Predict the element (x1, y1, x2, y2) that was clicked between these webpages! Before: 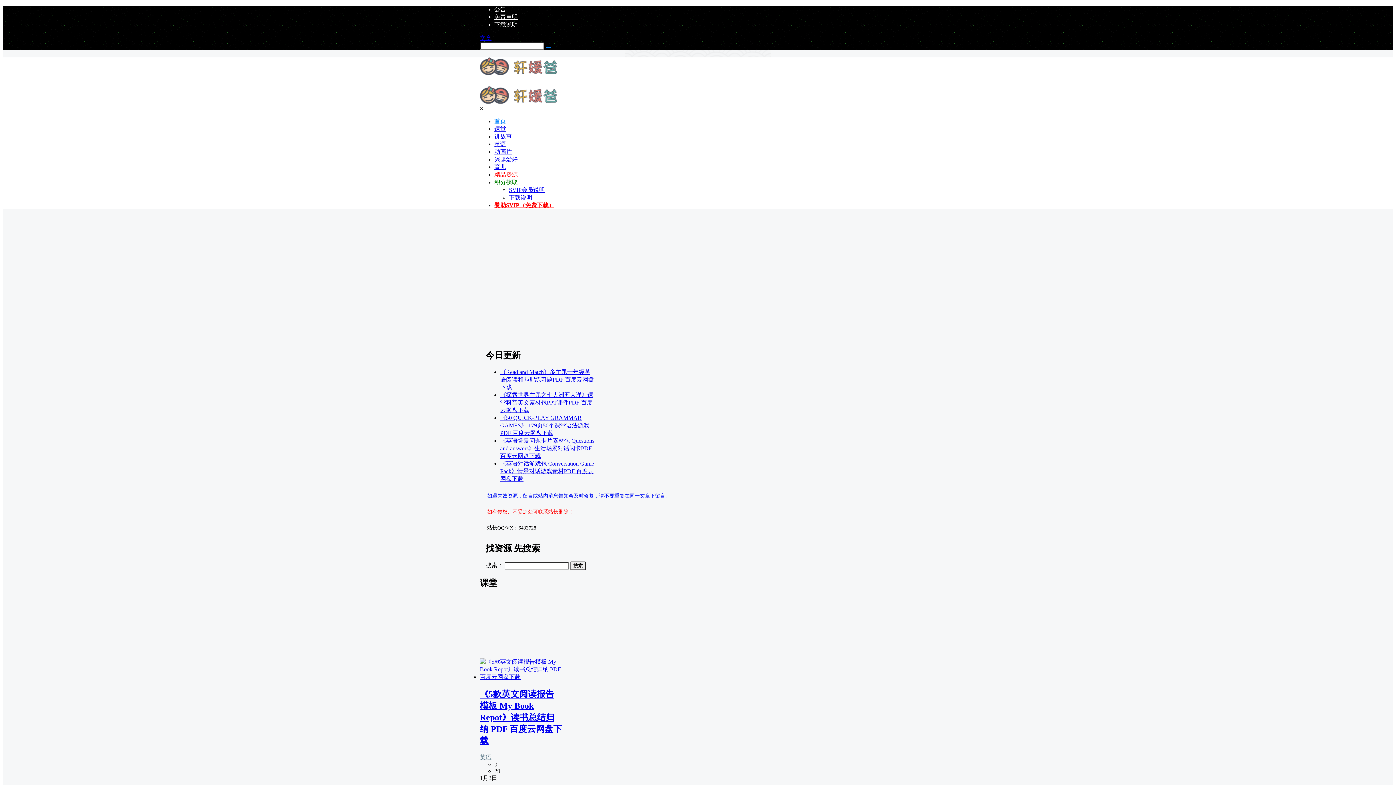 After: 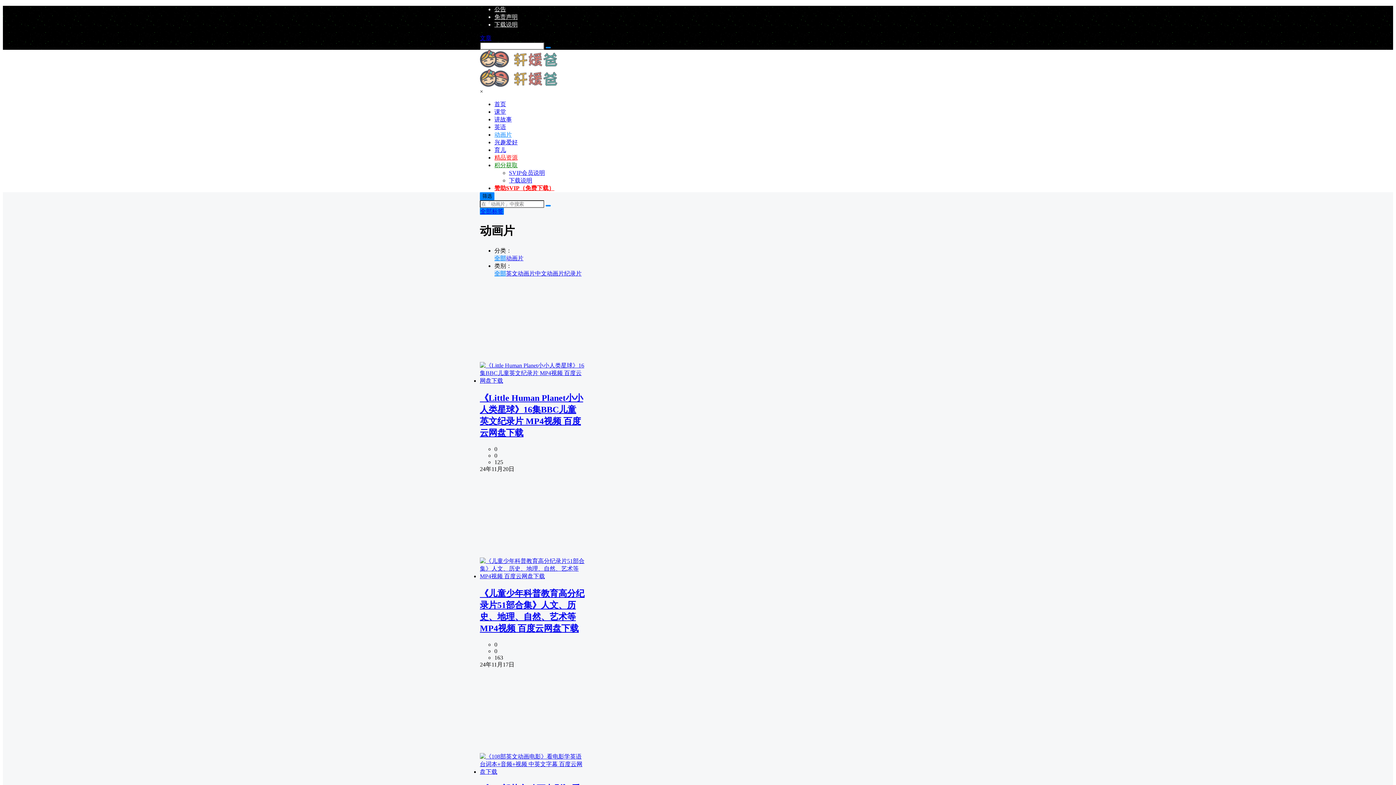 Action: label: 动画片 bbox: (494, 148, 512, 154)